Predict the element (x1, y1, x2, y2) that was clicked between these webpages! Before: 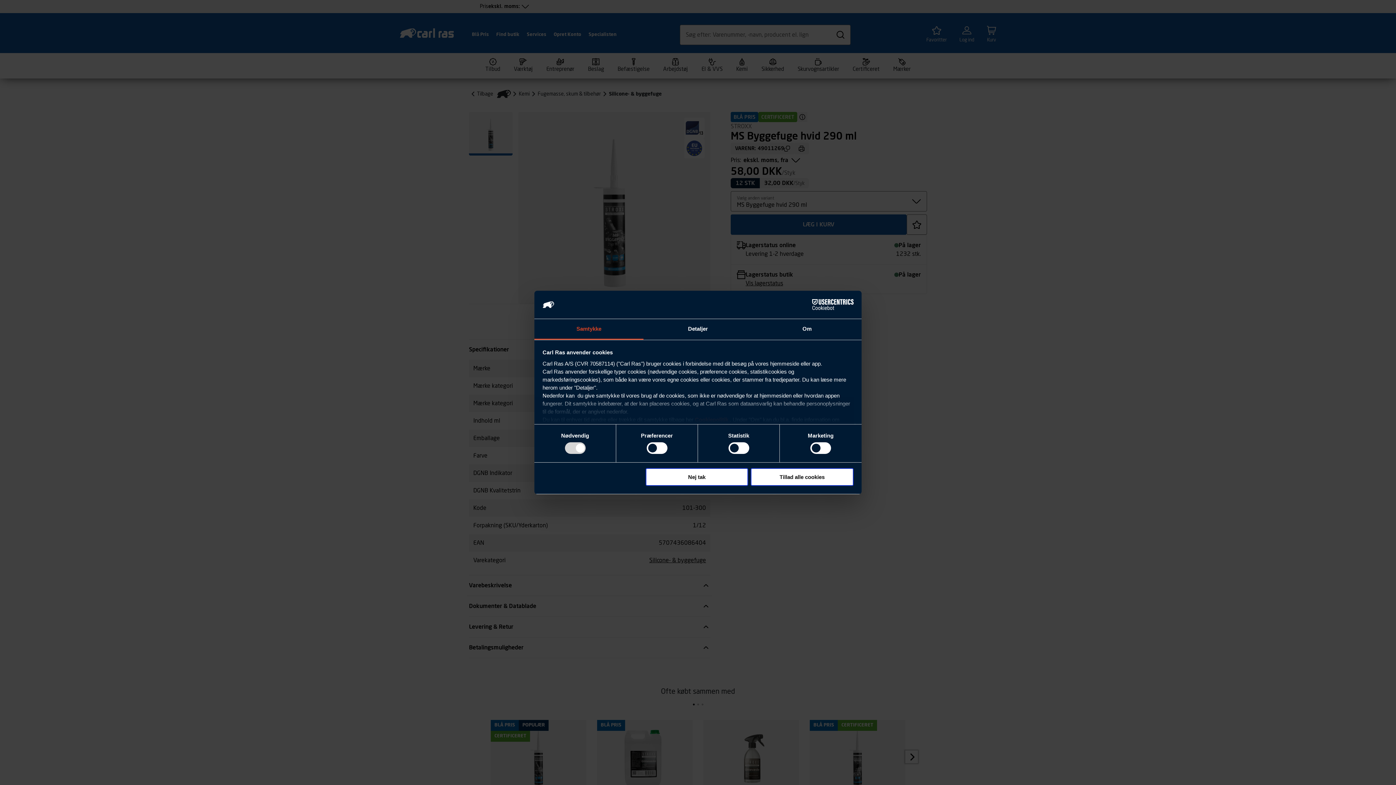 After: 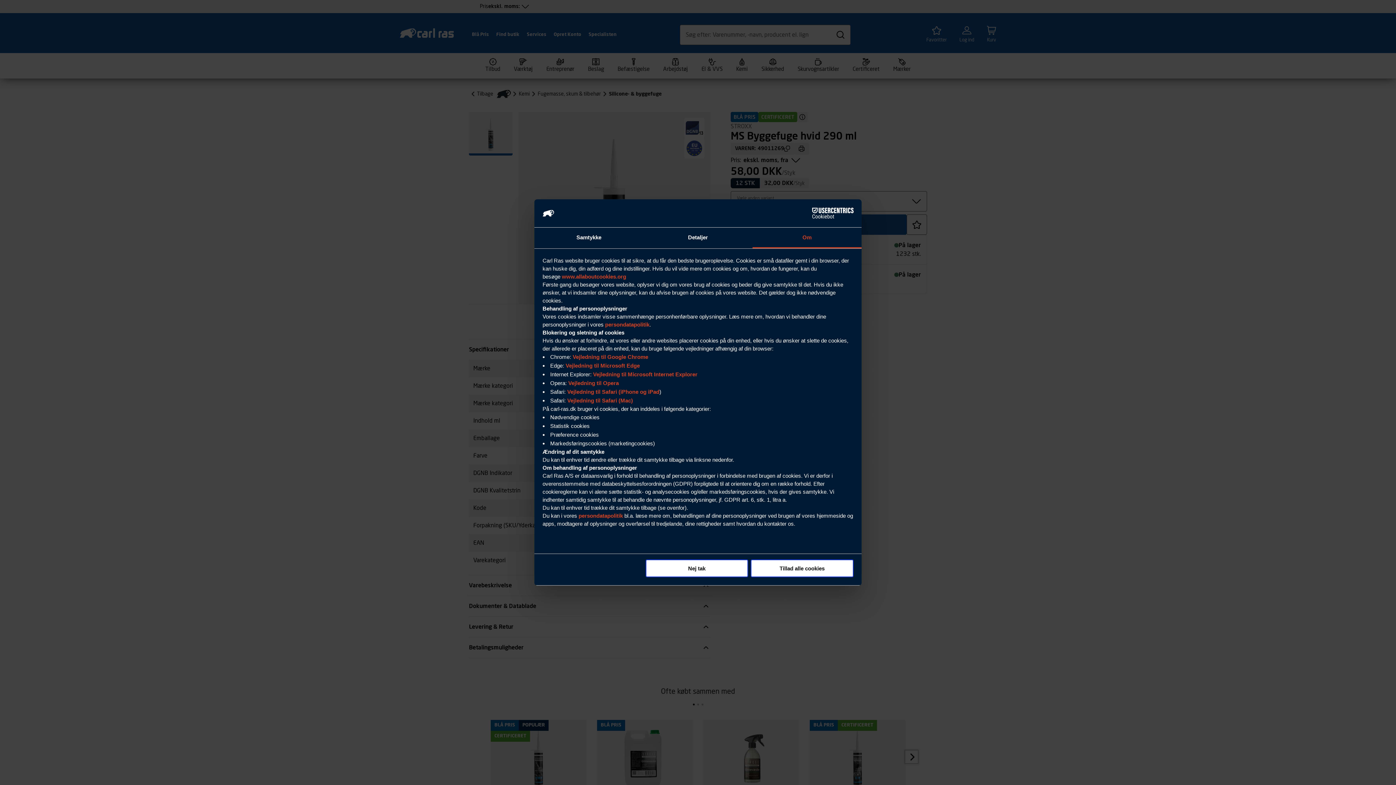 Action: label: Om bbox: (752, 319, 861, 339)